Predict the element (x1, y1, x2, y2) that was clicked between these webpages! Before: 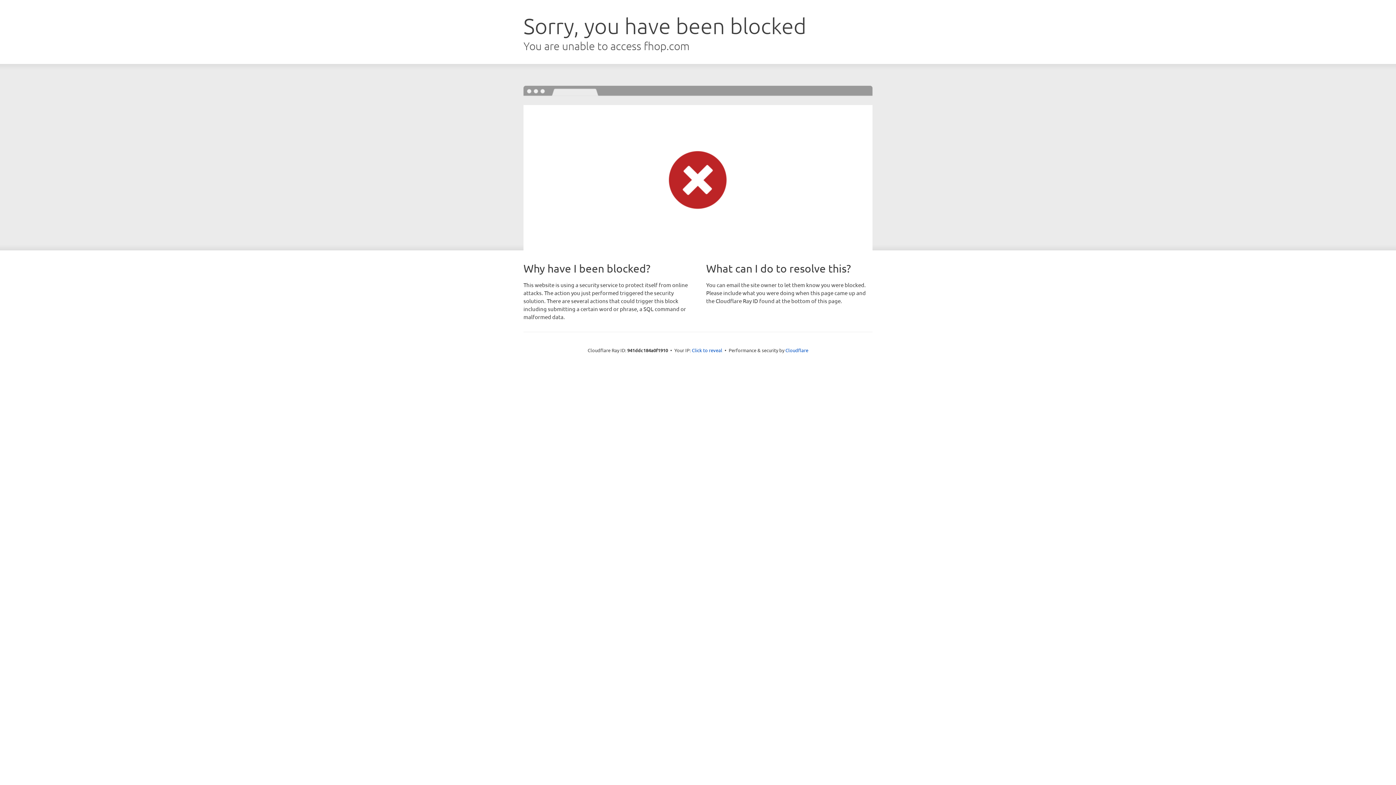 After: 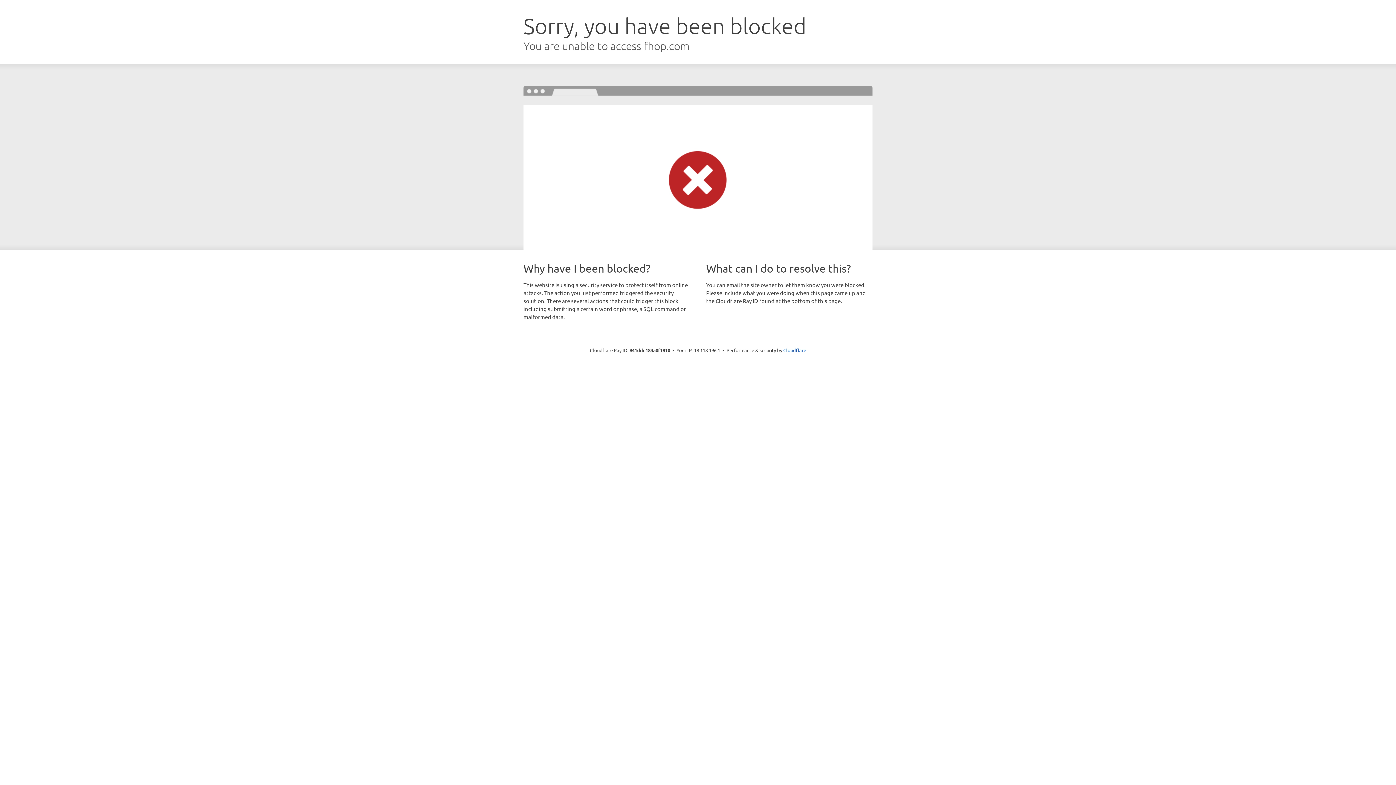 Action: bbox: (692, 346, 722, 353) label: Click to reveal